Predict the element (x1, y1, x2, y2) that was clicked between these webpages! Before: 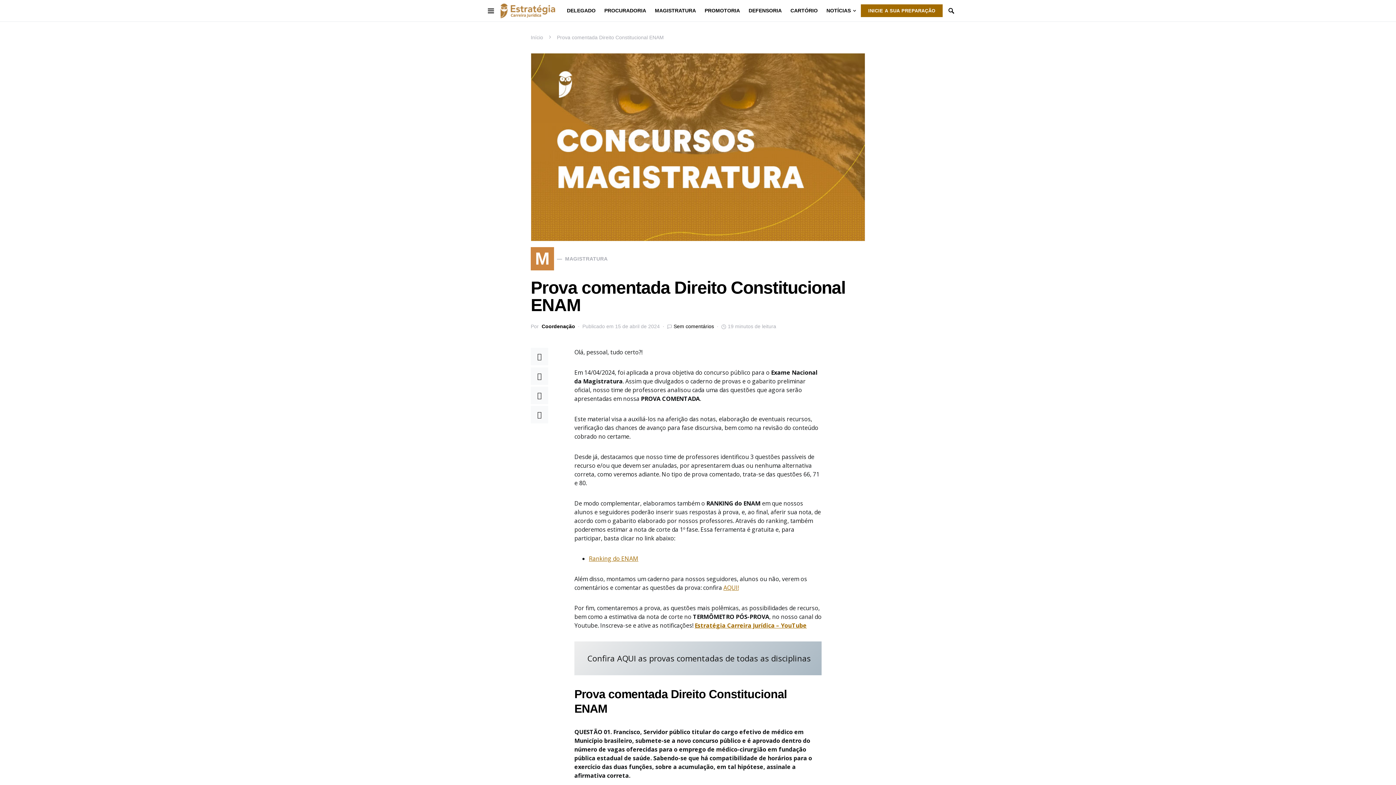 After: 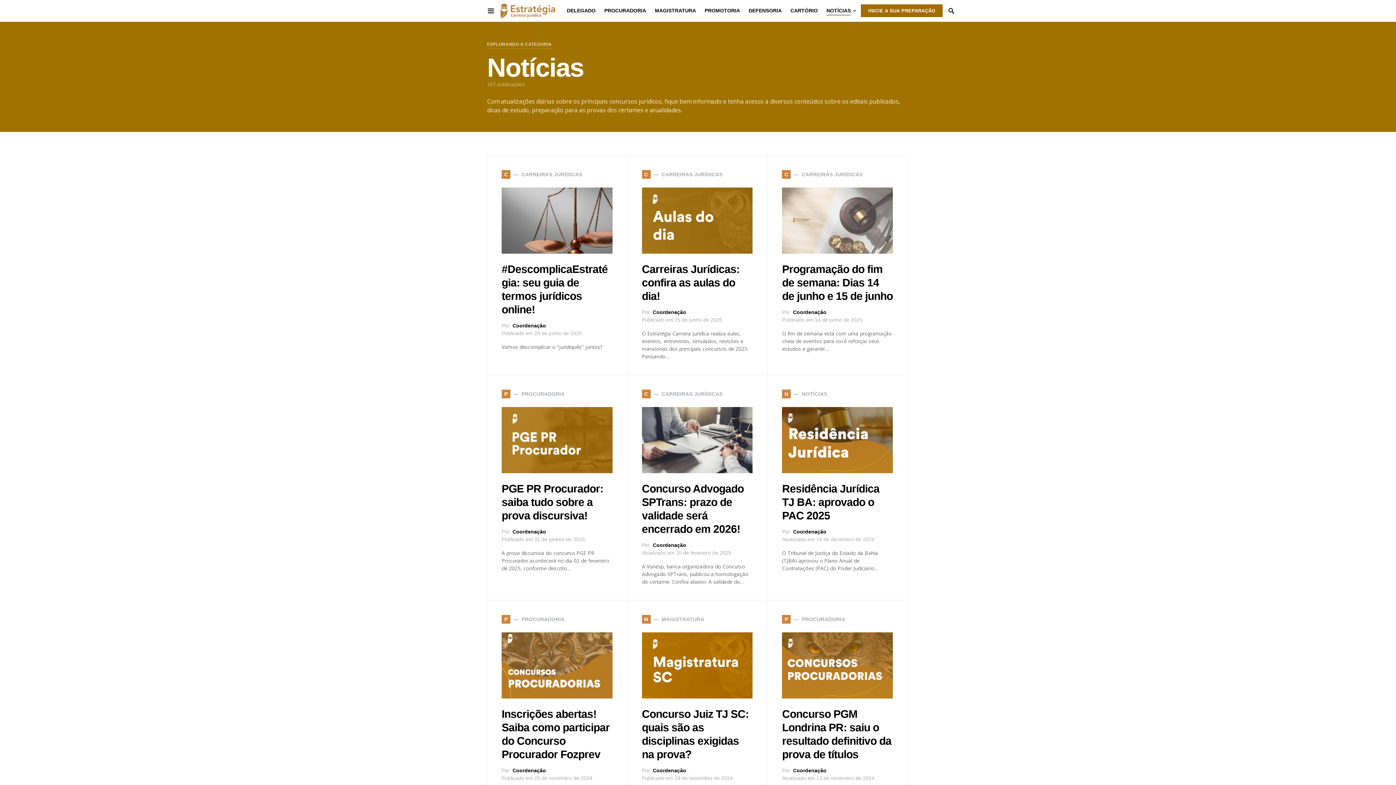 Action: label: NOTÍCIAS bbox: (822, 0, 861, 21)